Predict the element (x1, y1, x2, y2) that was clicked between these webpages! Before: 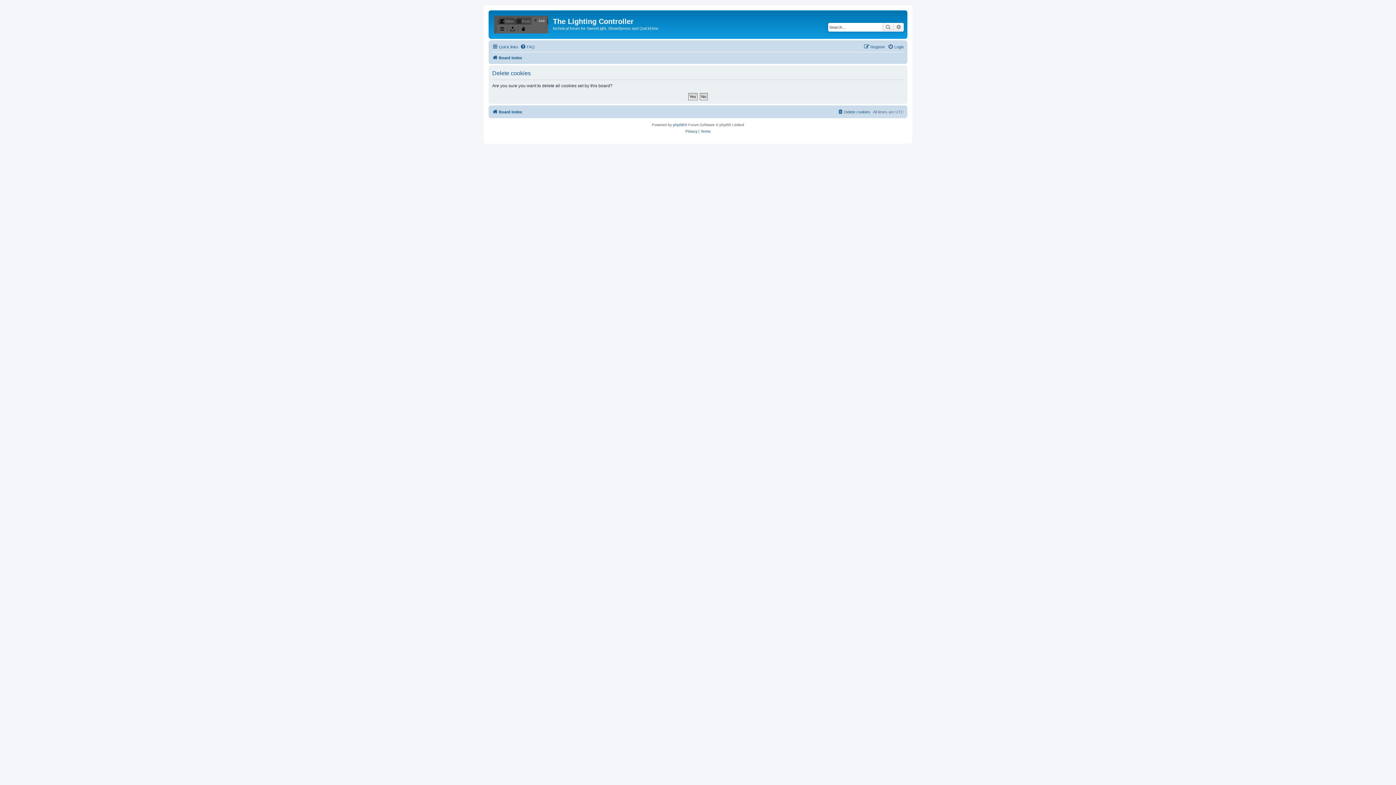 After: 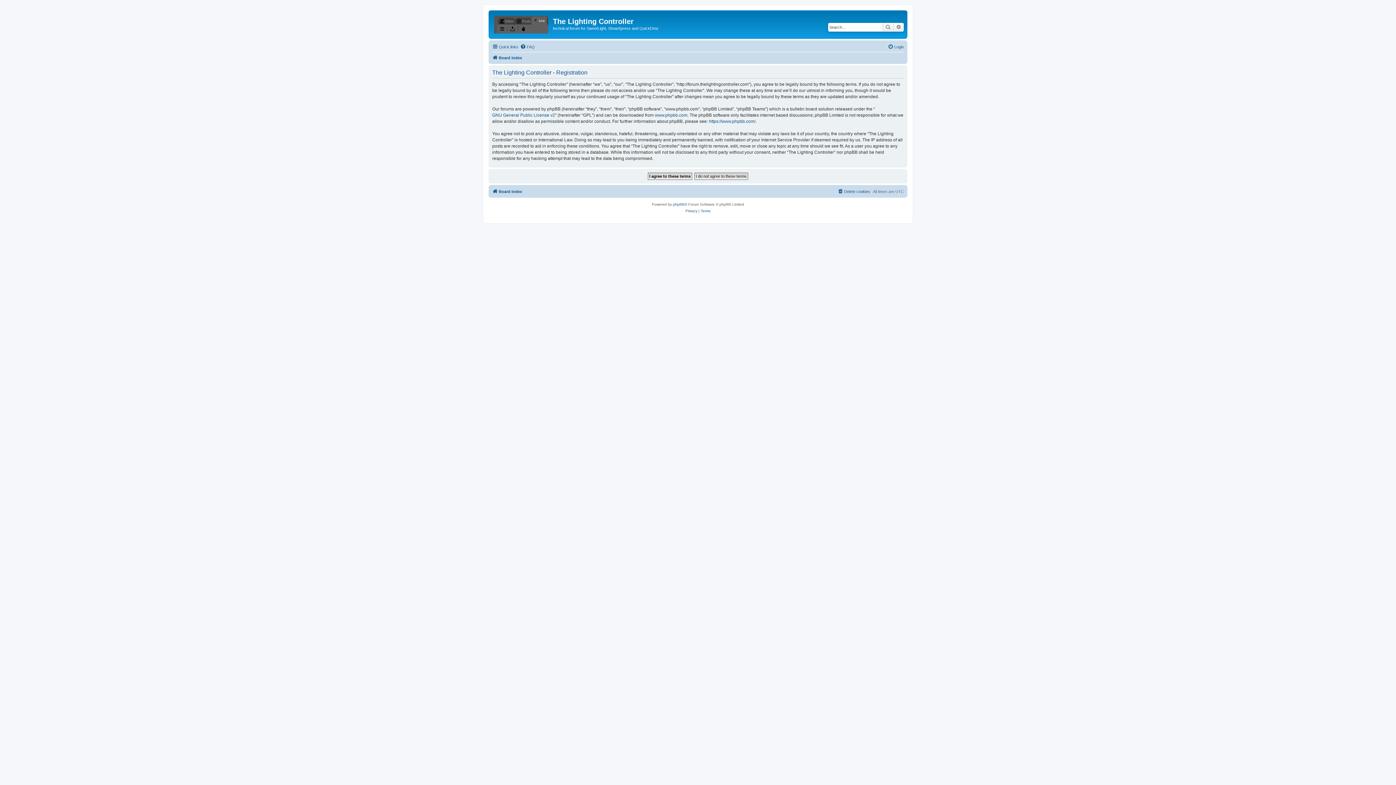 Action: label: Register bbox: (864, 42, 885, 51)